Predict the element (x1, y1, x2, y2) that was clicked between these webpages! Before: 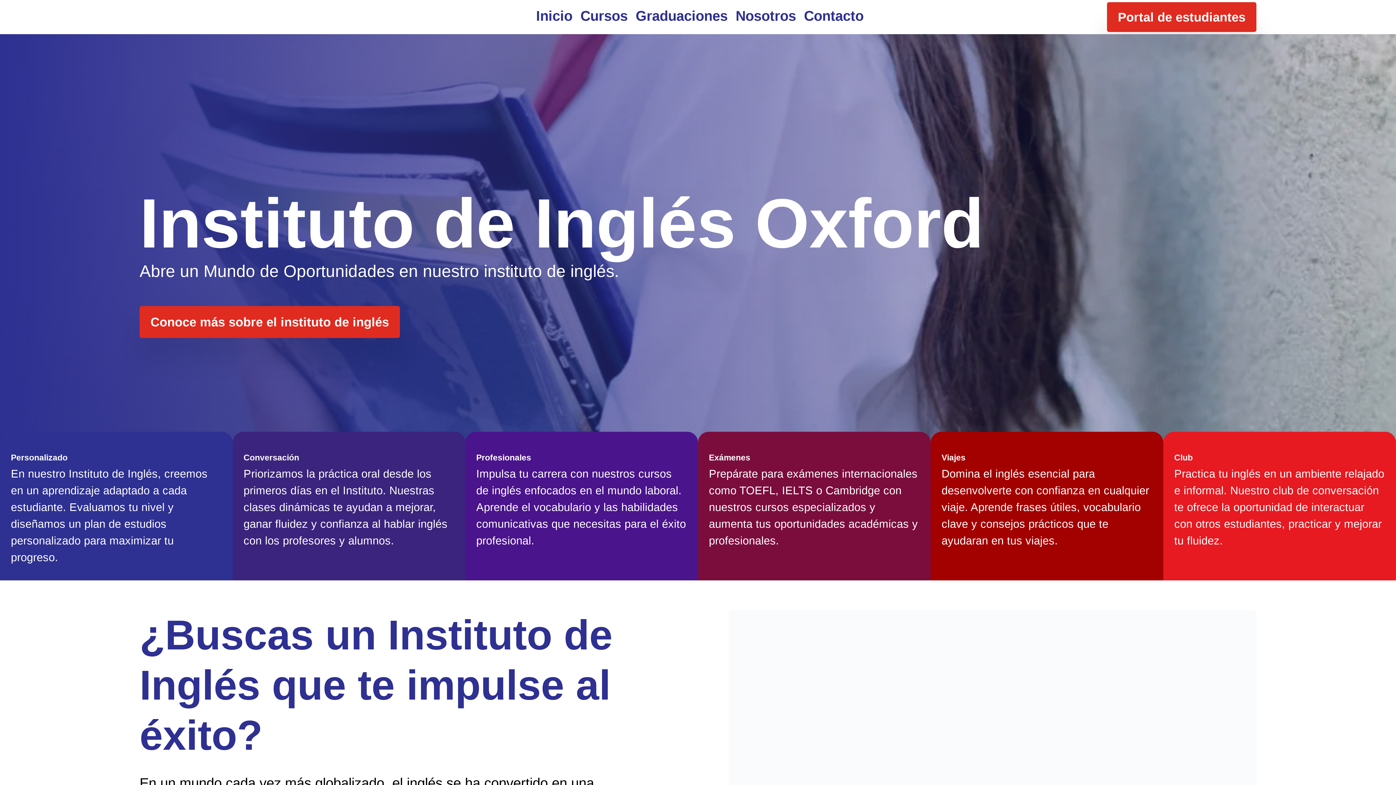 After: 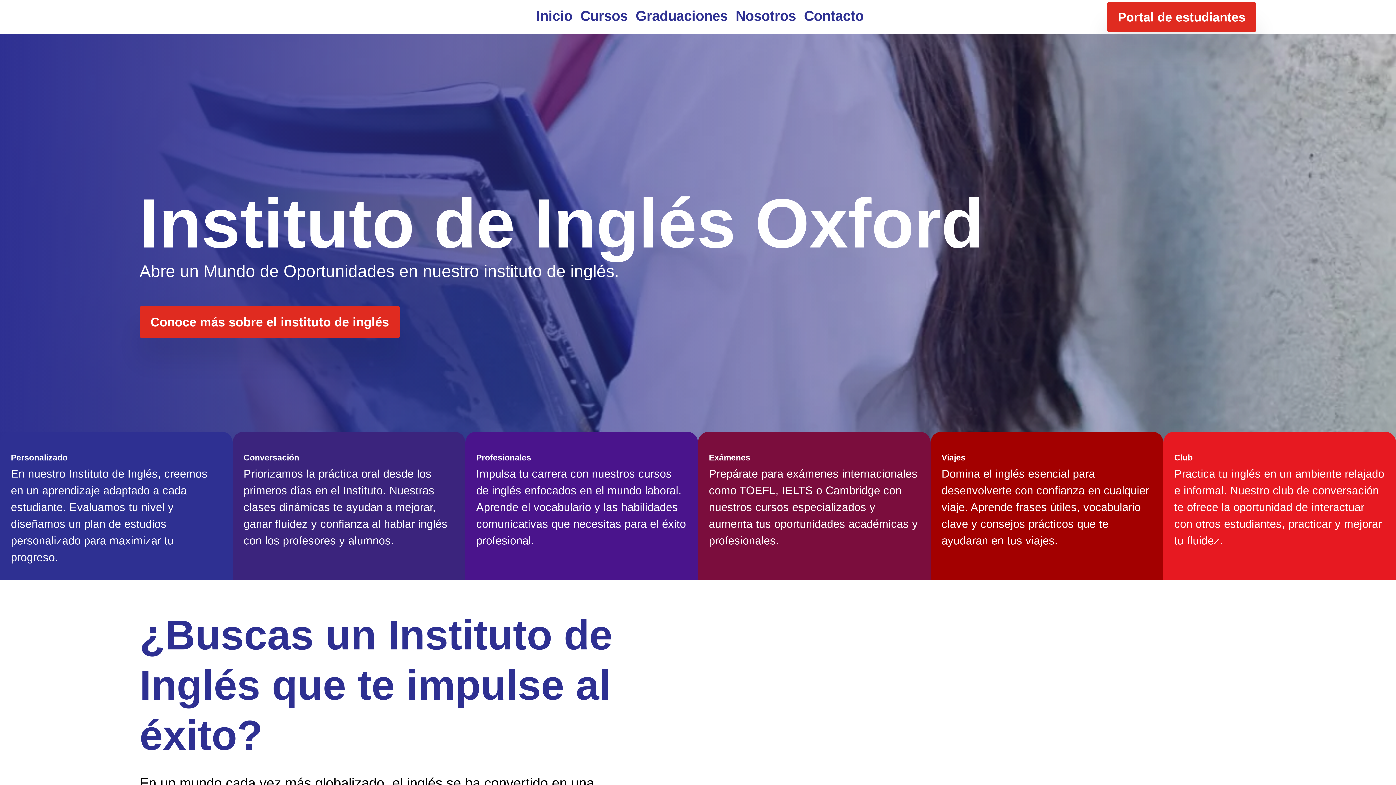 Action: bbox: (735, 2, 796, 29) label: Nosotros